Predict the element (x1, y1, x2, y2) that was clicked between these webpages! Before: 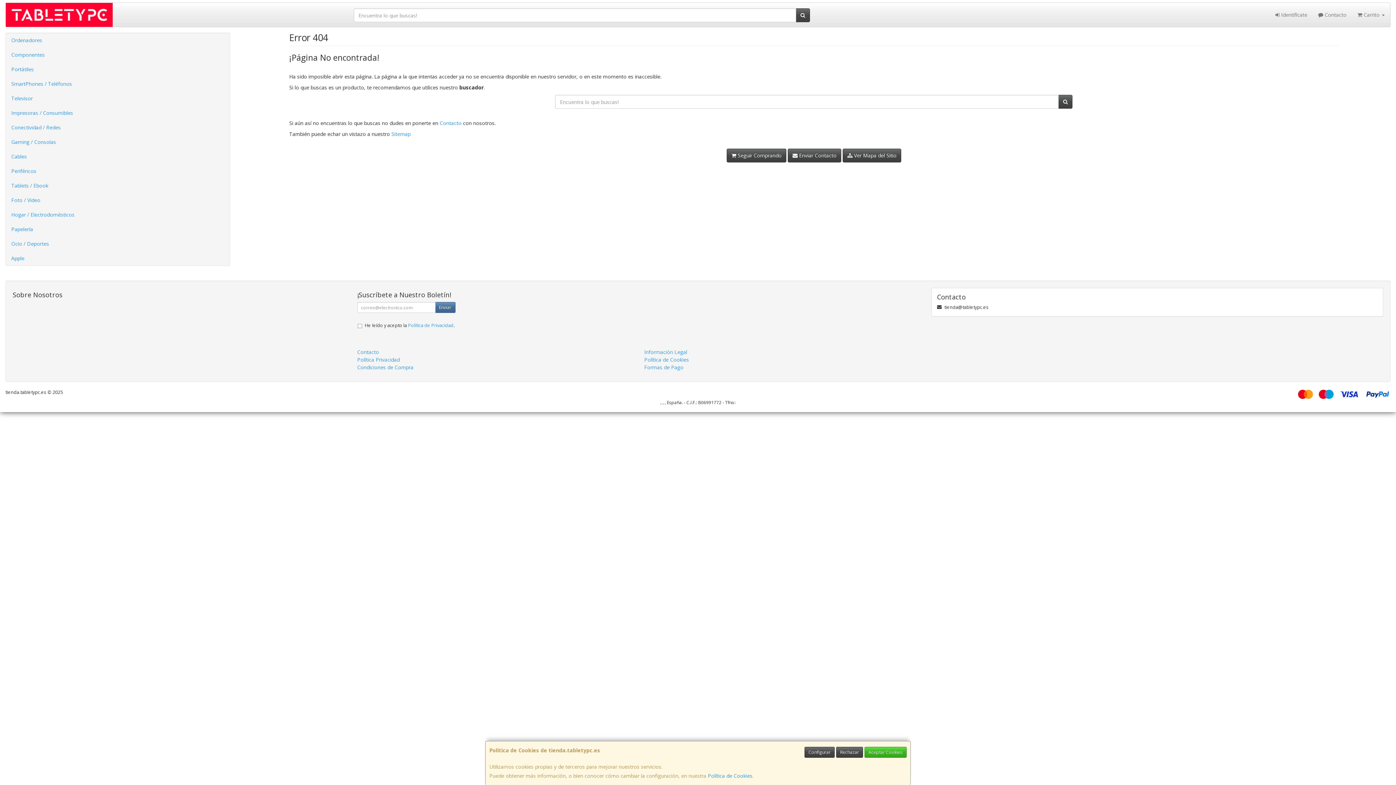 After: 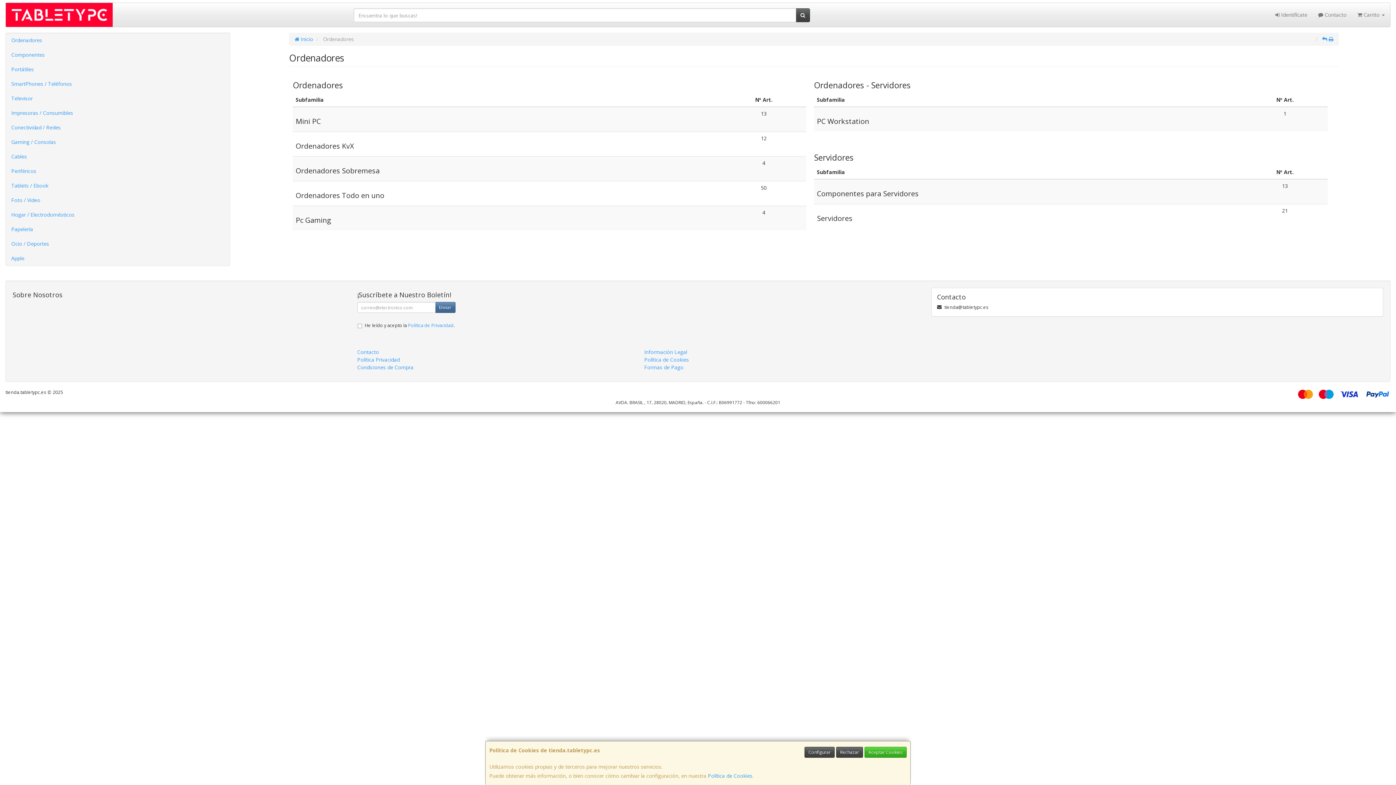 Action: bbox: (5, 33, 229, 47) label: Ordenadores